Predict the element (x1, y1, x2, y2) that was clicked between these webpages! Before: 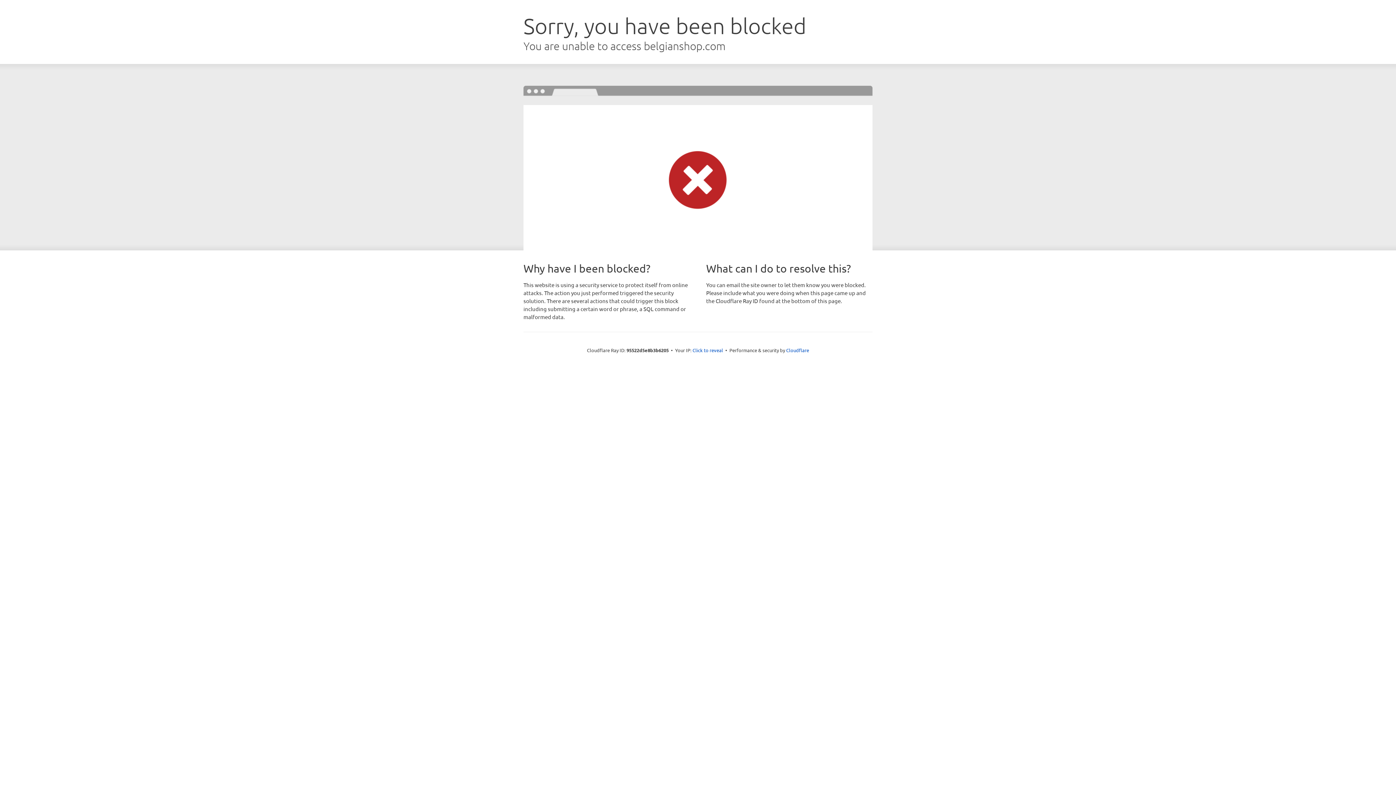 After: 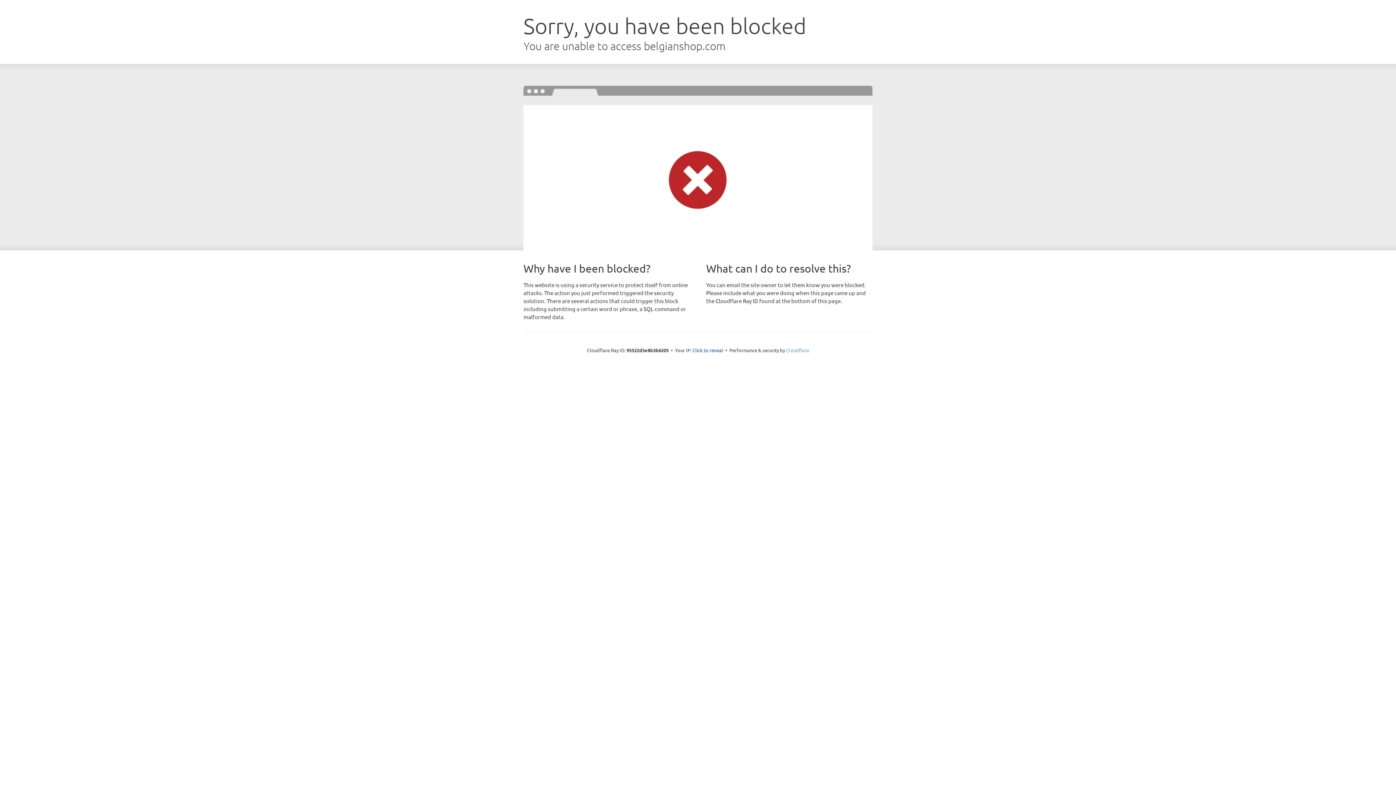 Action: label: Cloudflare bbox: (786, 347, 809, 353)